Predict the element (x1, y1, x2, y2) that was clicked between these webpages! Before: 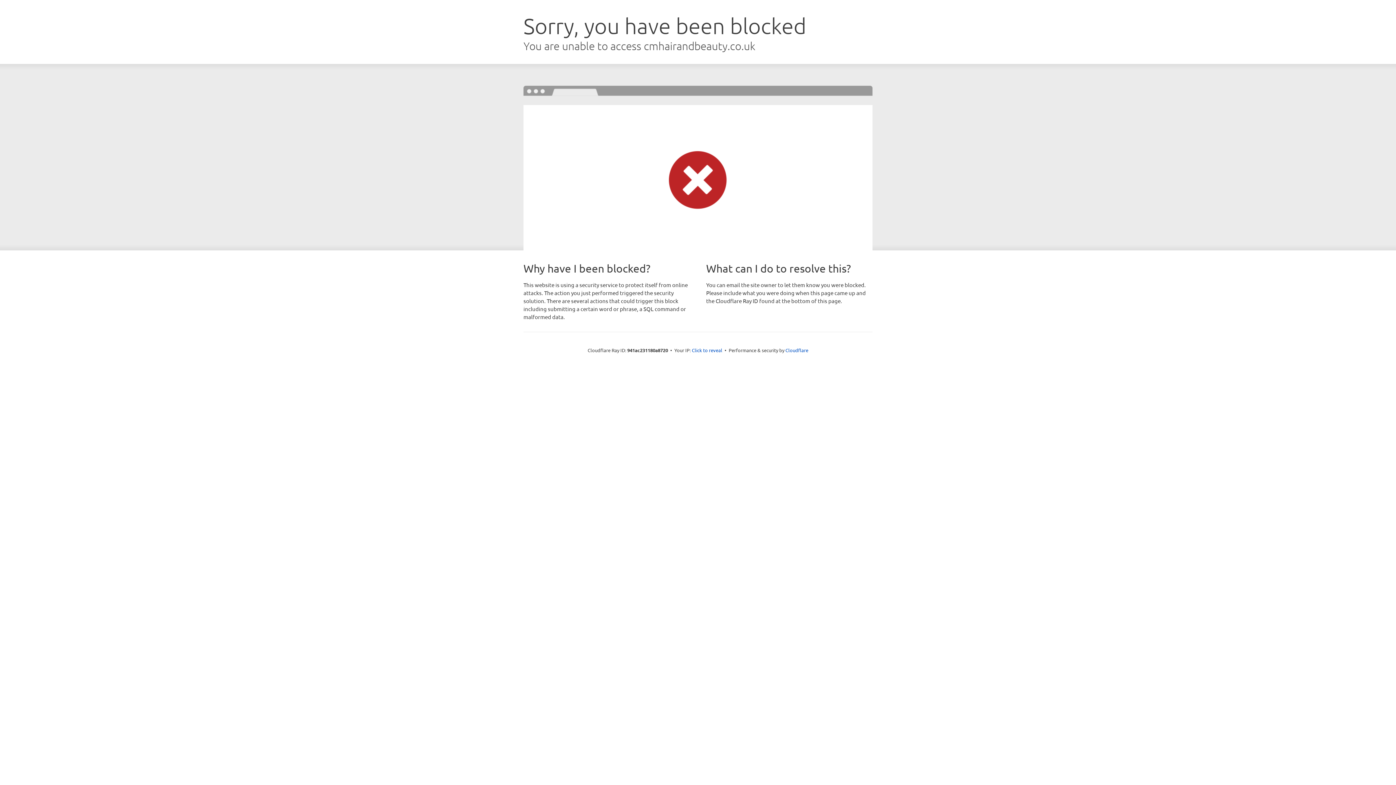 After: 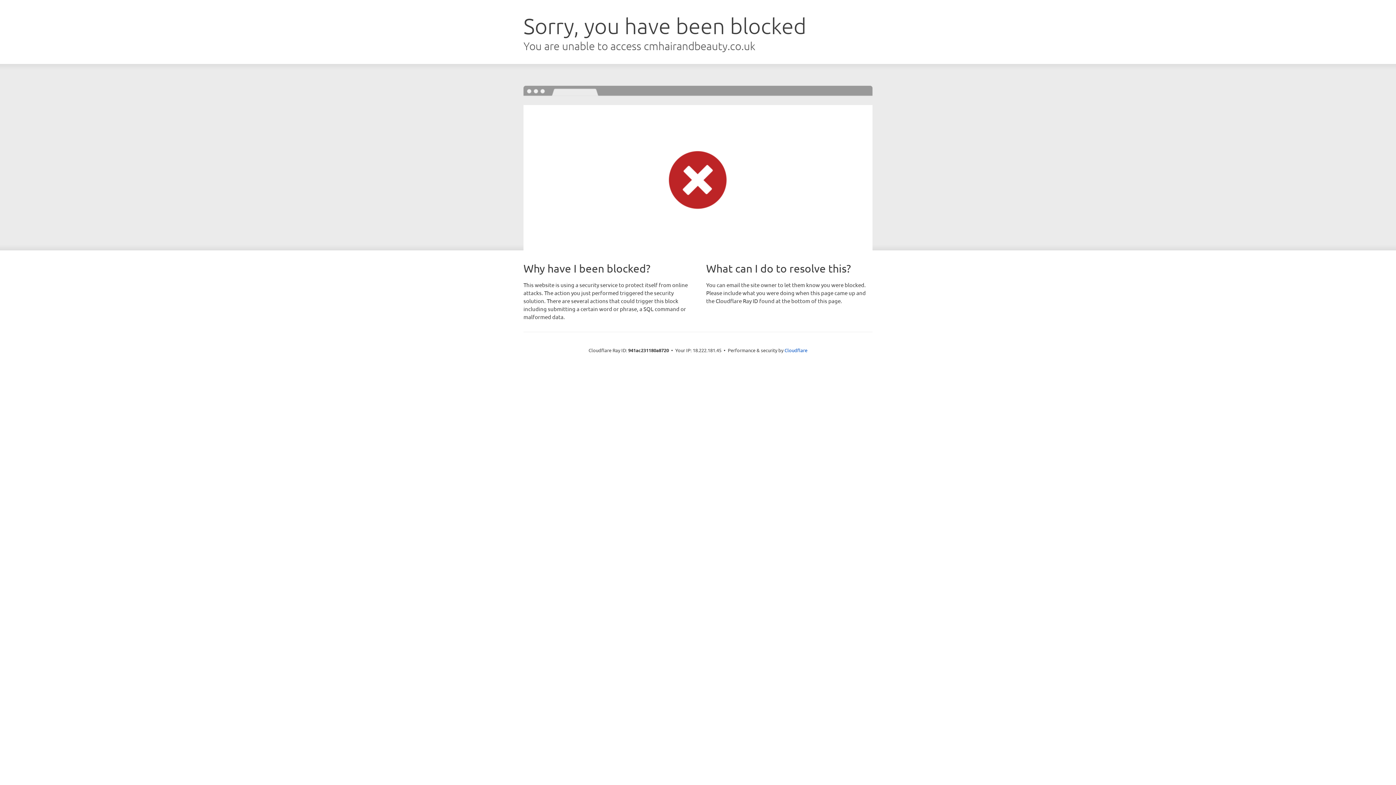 Action: label: Click to reveal bbox: (692, 346, 722, 353)